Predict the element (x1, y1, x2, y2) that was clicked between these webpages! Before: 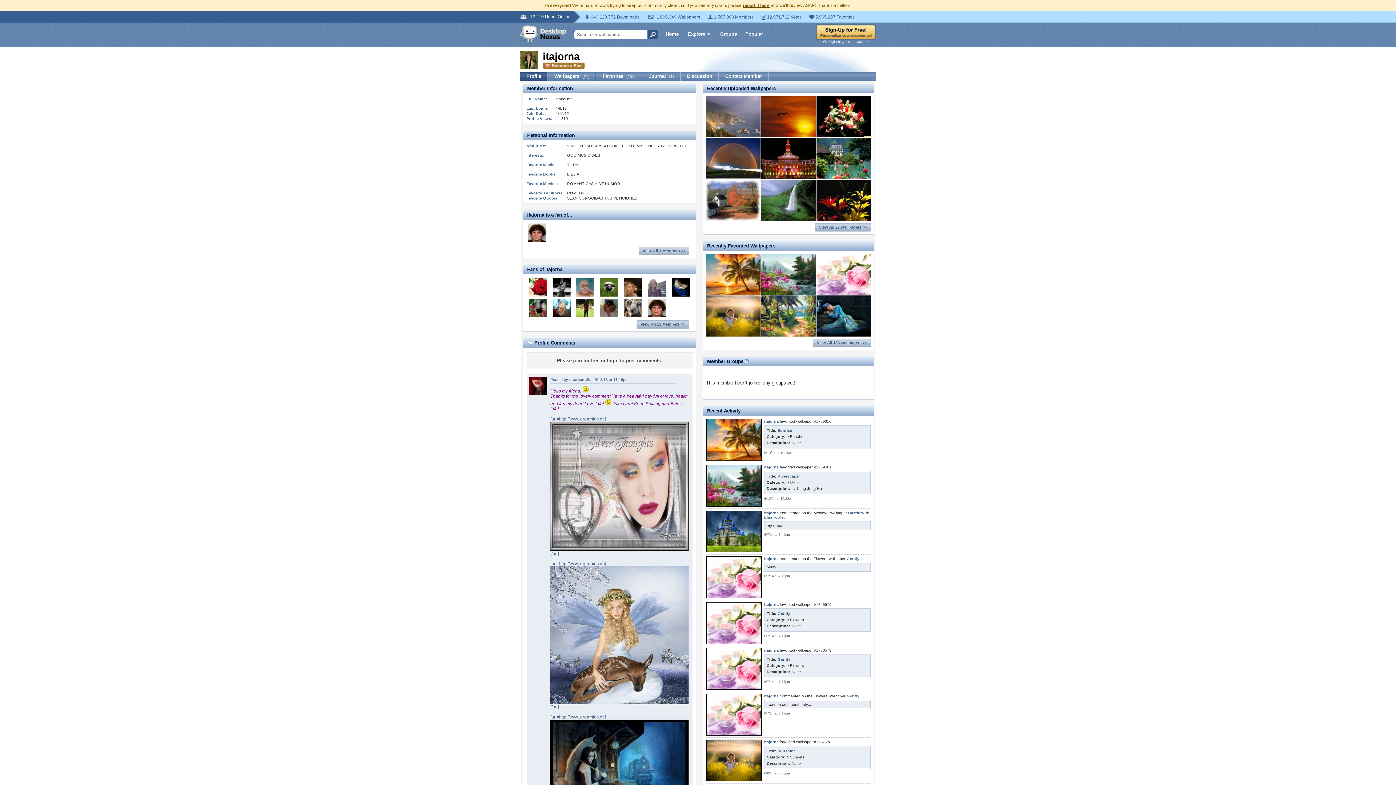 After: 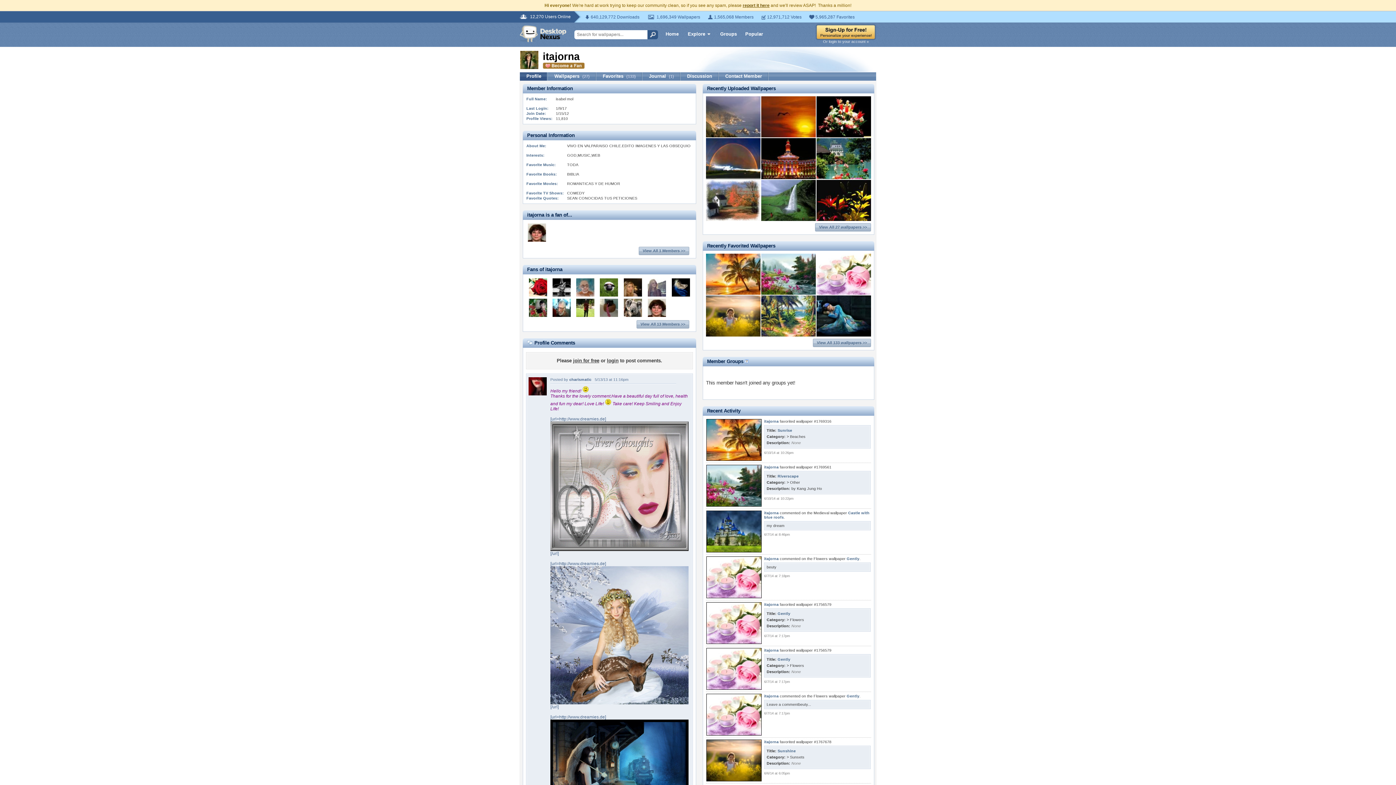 Action: bbox: (764, 465, 778, 469) label: itajorna